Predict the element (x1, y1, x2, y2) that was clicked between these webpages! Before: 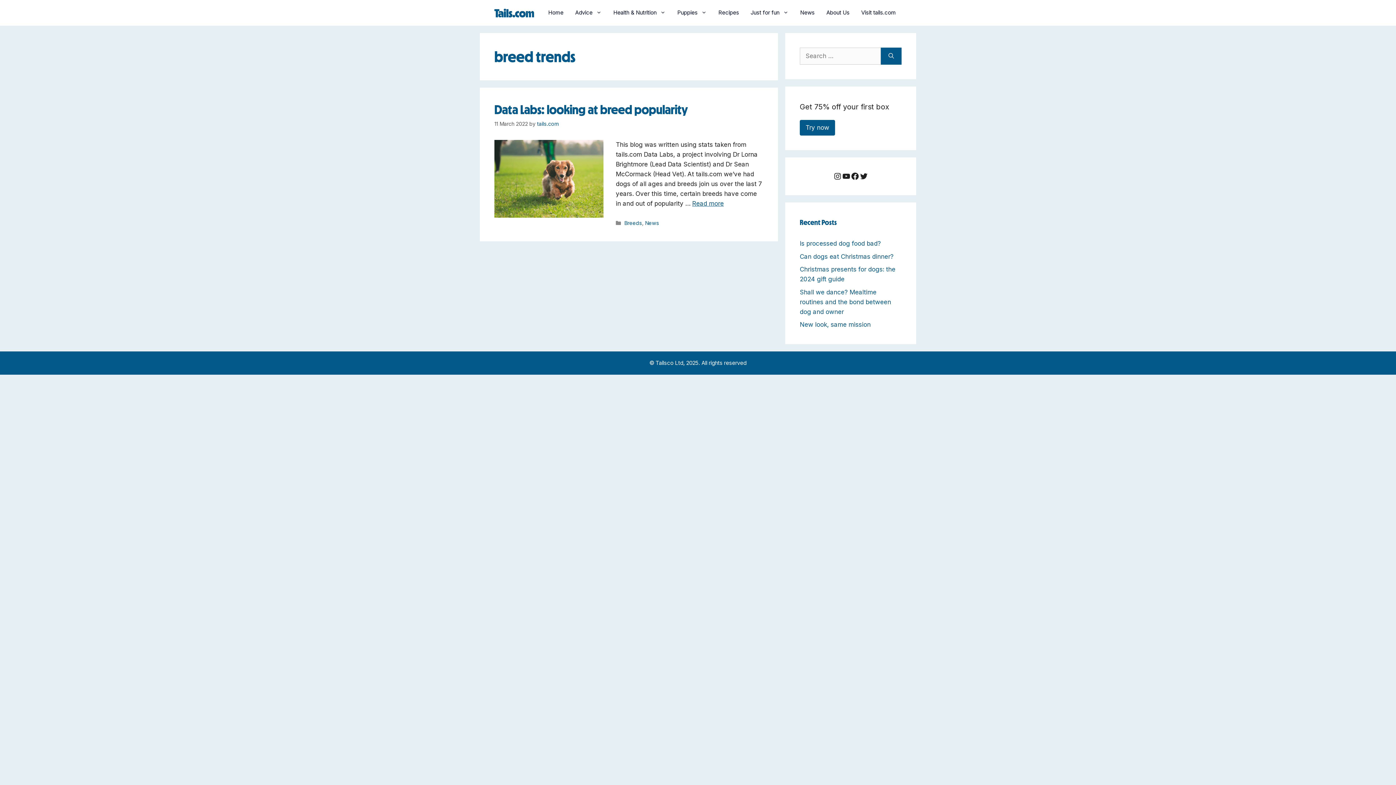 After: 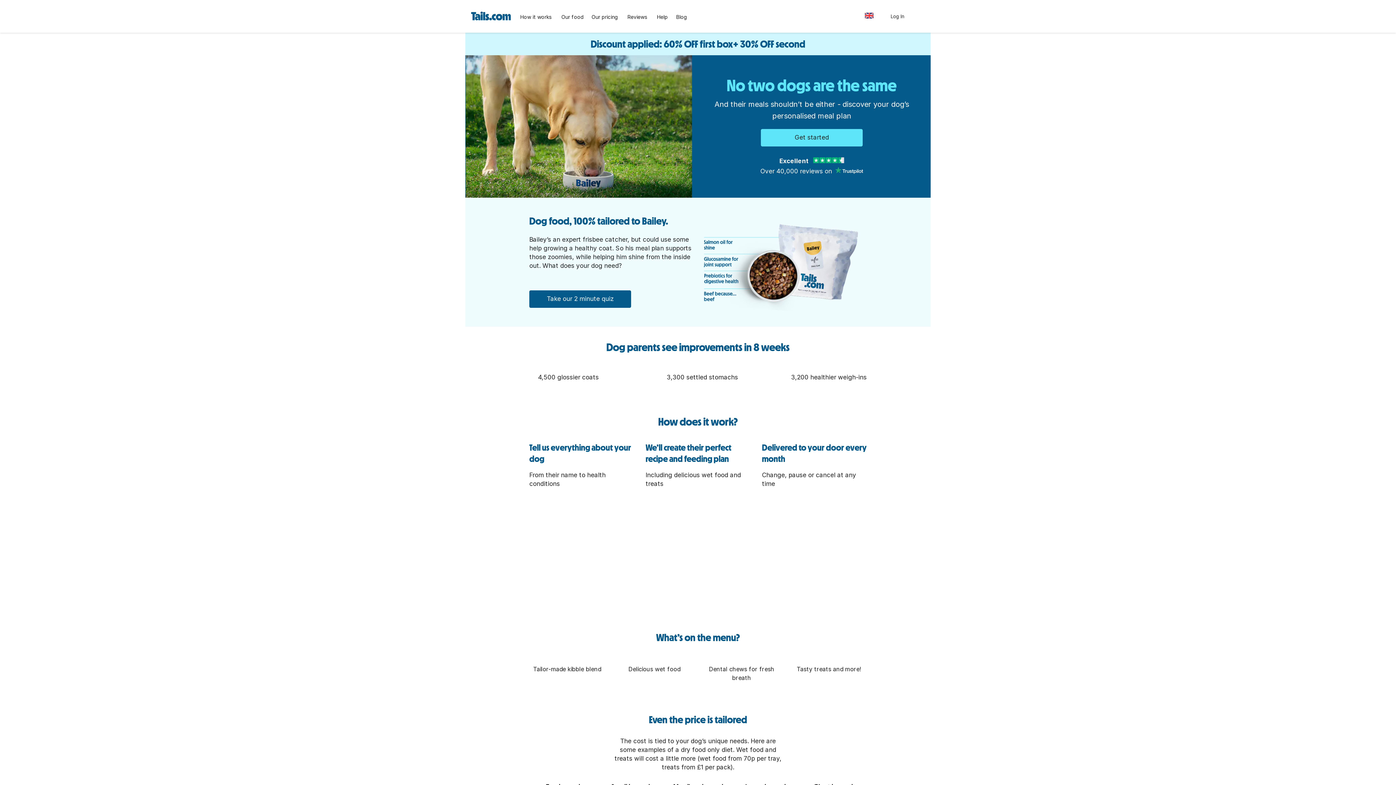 Action: label: Visit tails.com bbox: (861, 7, 896, 18)